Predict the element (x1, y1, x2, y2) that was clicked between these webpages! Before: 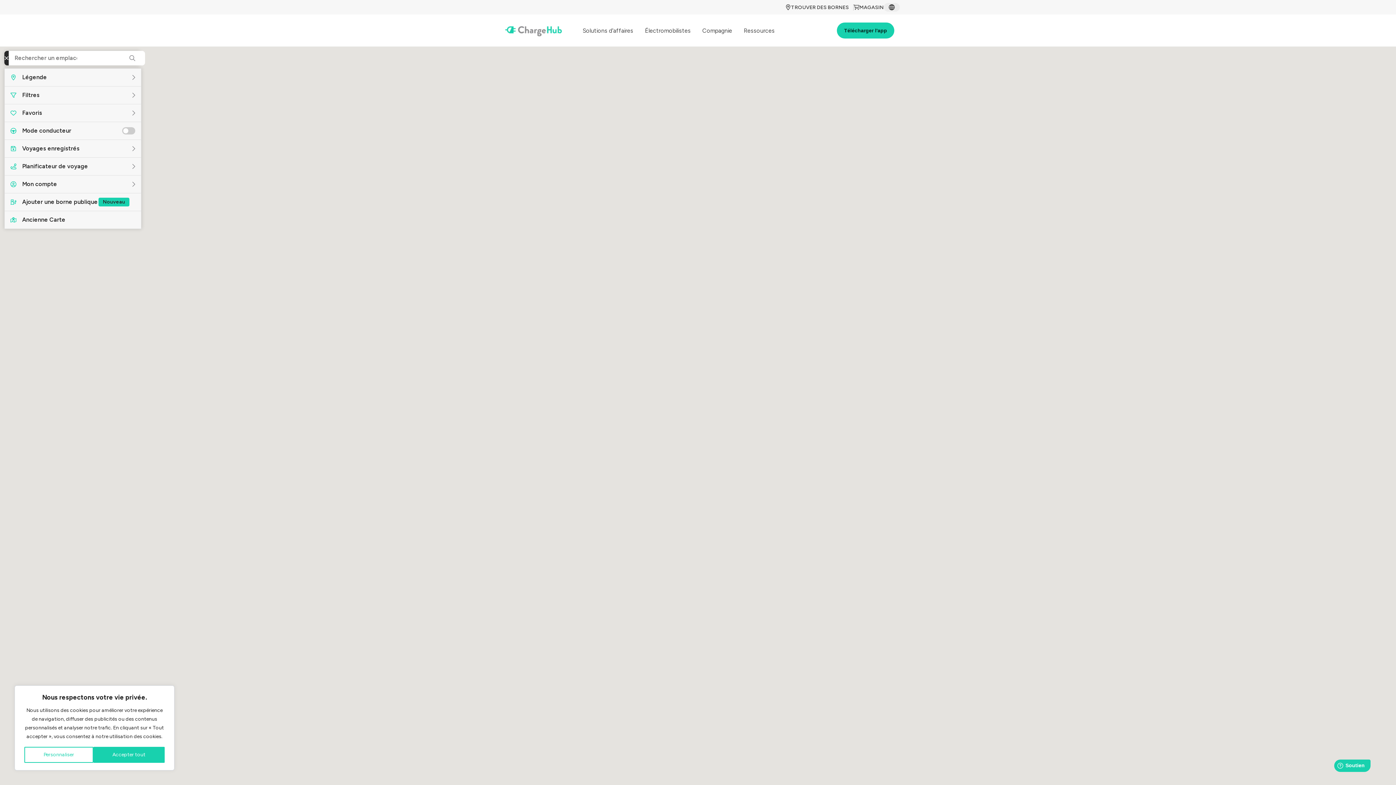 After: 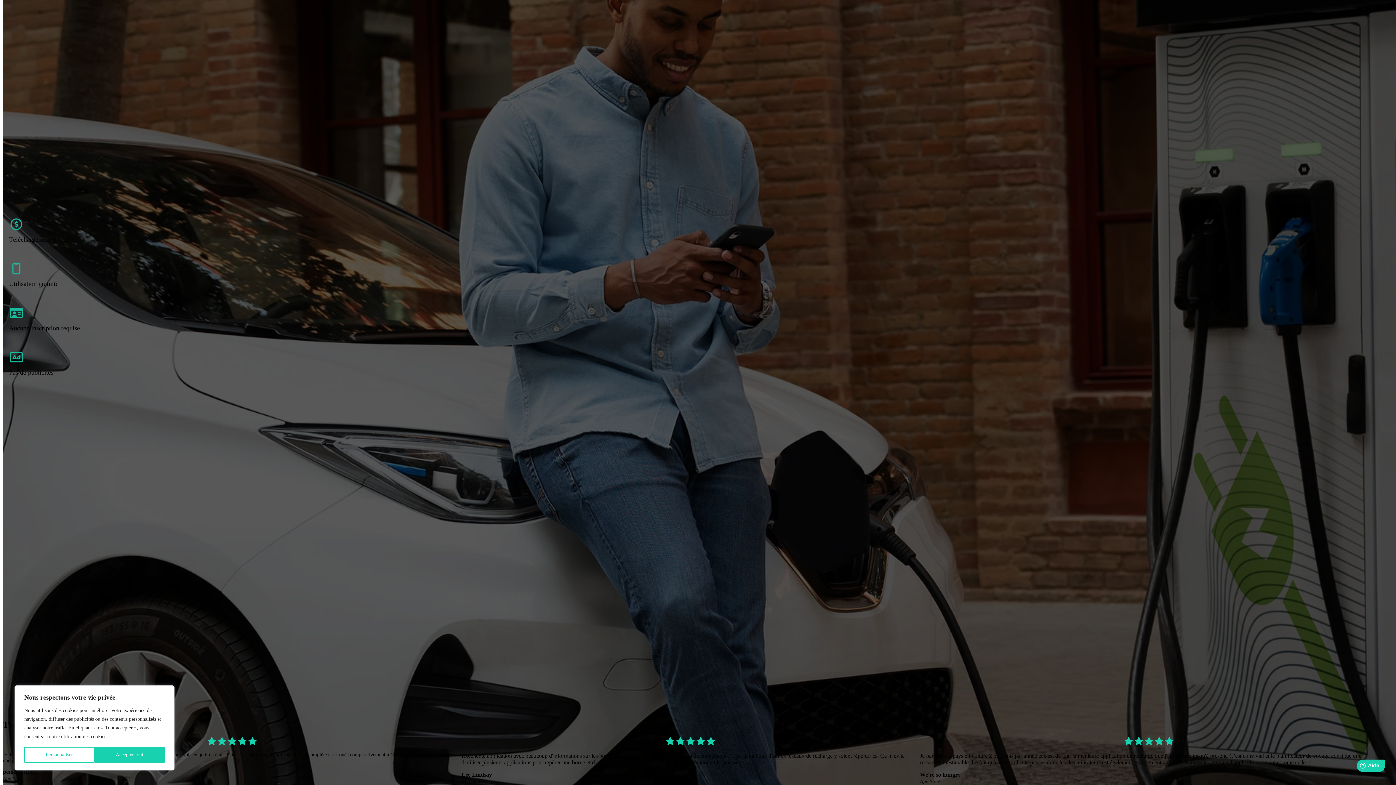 Action: label: Télécharger l'app bbox: (837, 22, 894, 38)